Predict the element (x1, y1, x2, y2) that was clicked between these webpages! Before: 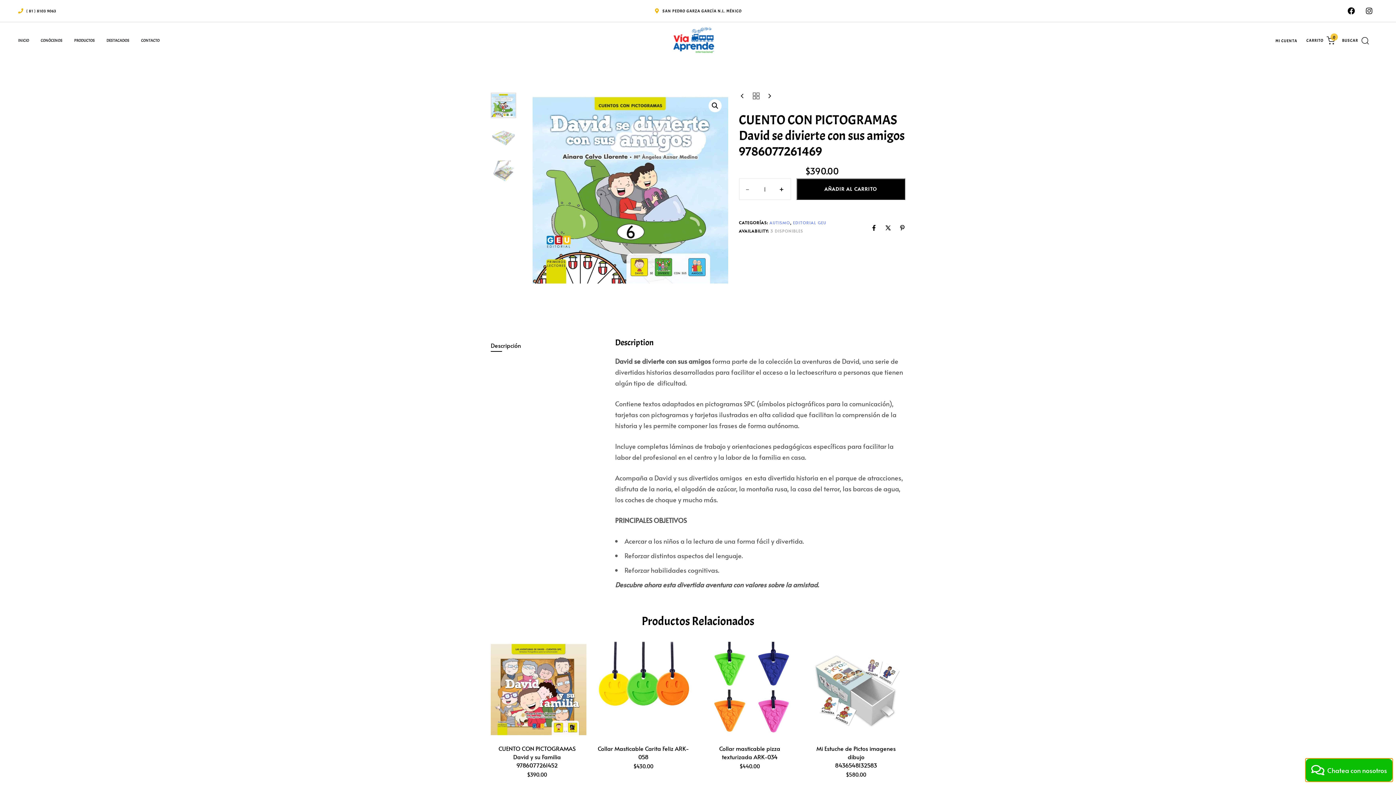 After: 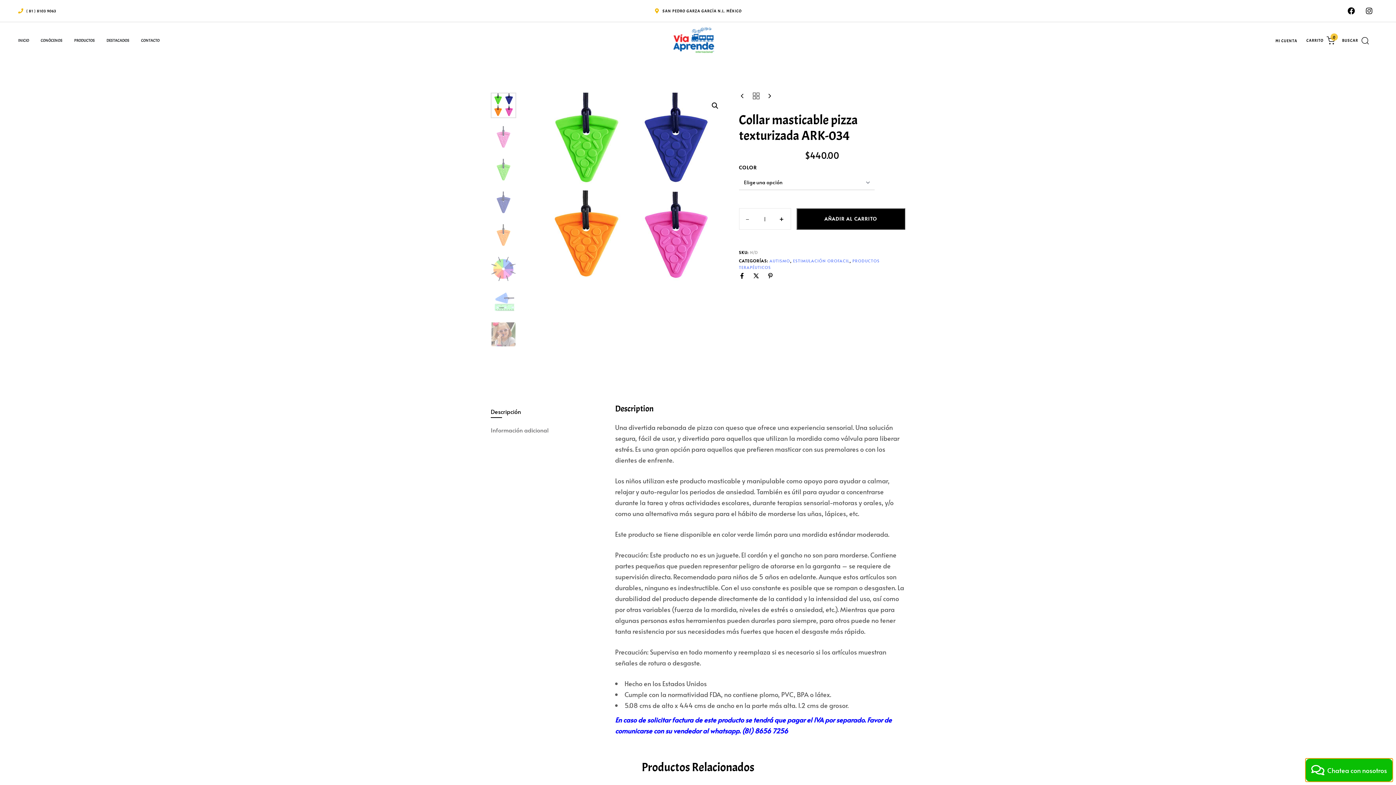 Action: label: Collar masticable pizza texturizada ARK-034 bbox: (719, 744, 780, 761)